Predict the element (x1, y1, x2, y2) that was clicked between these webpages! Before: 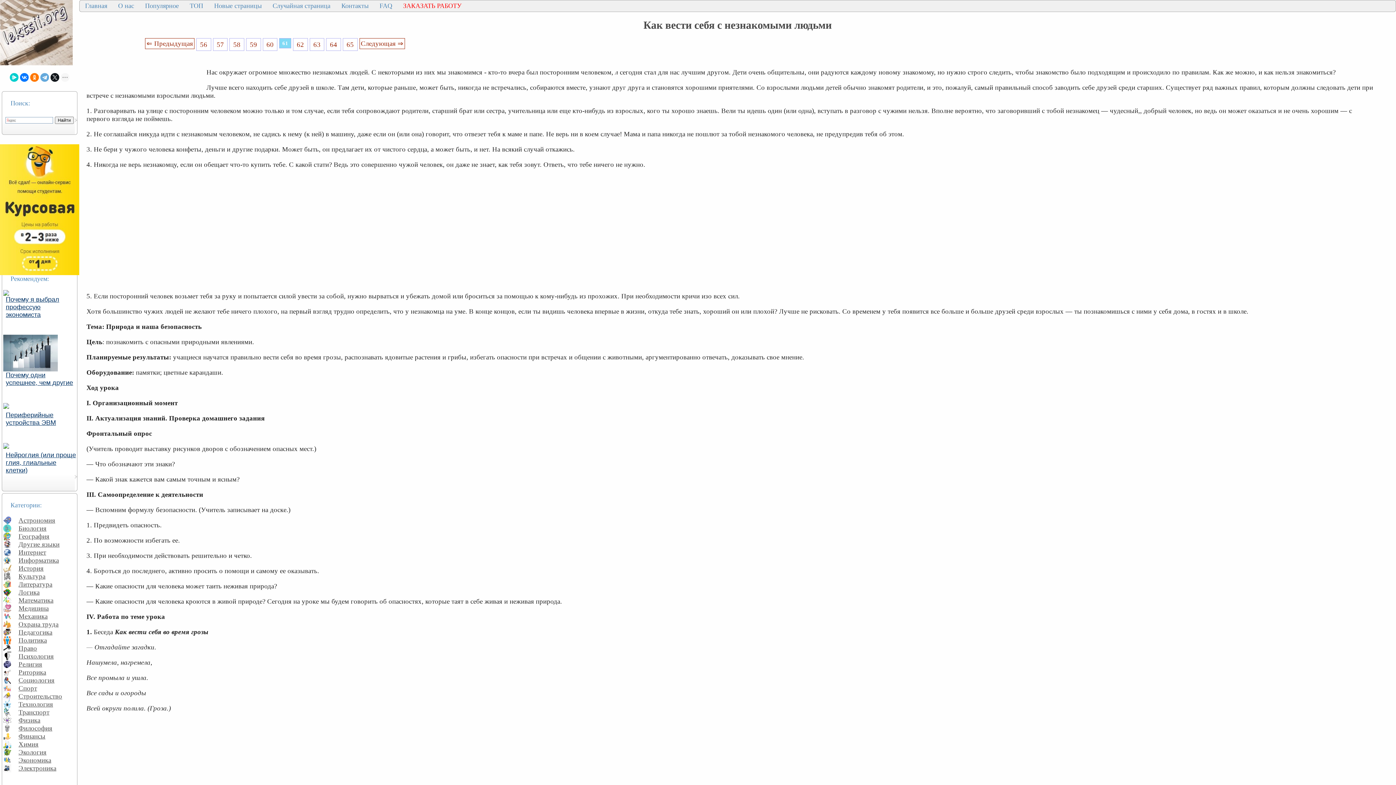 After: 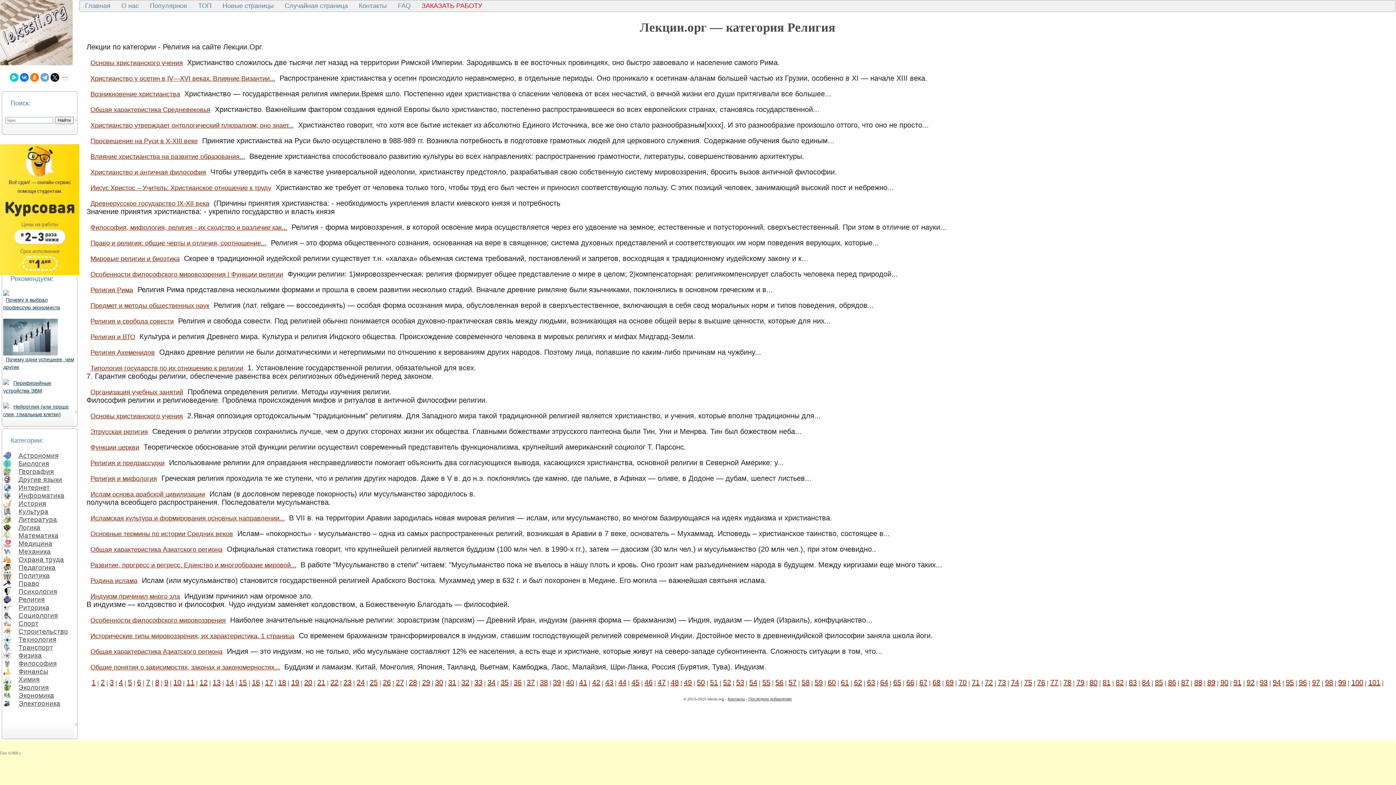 Action: label: Религия bbox: (14, 659, 43, 669)